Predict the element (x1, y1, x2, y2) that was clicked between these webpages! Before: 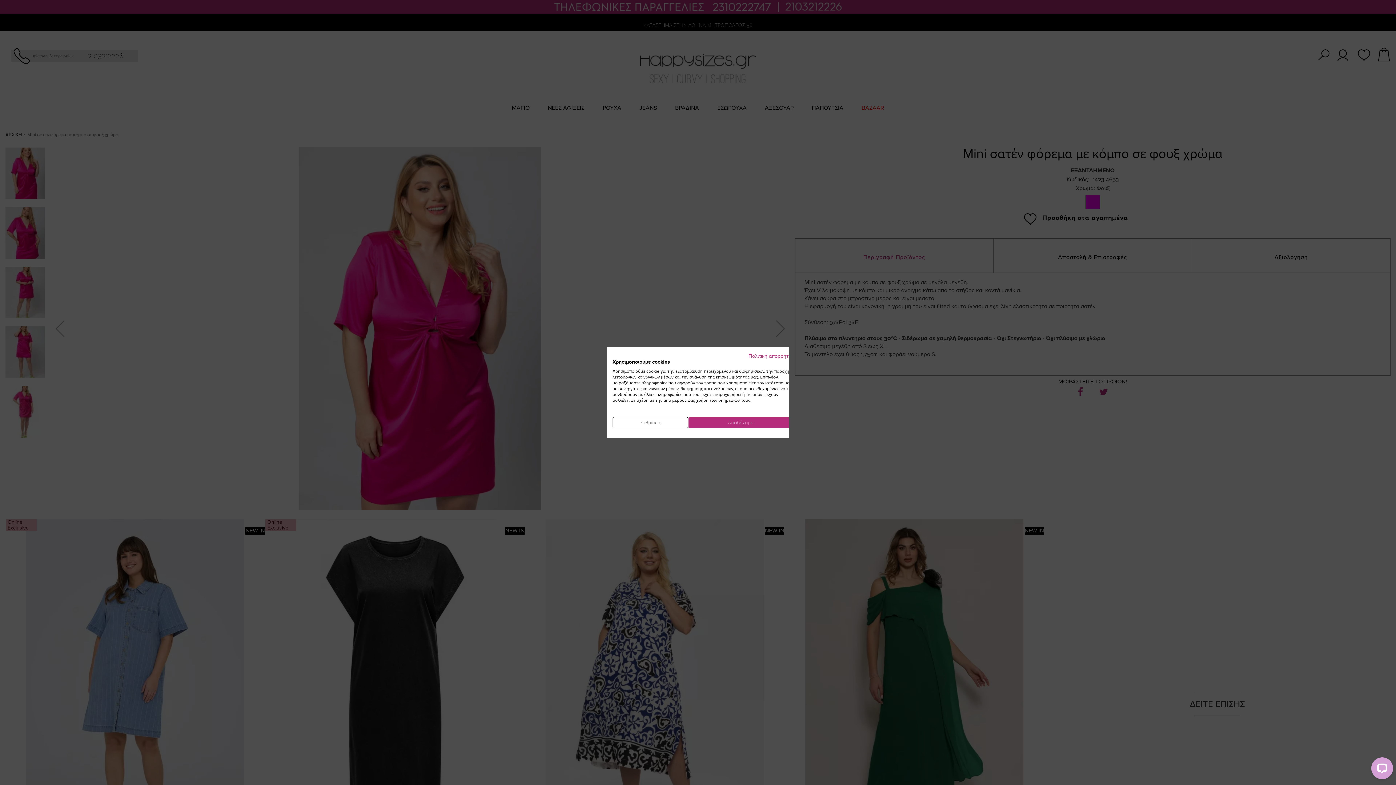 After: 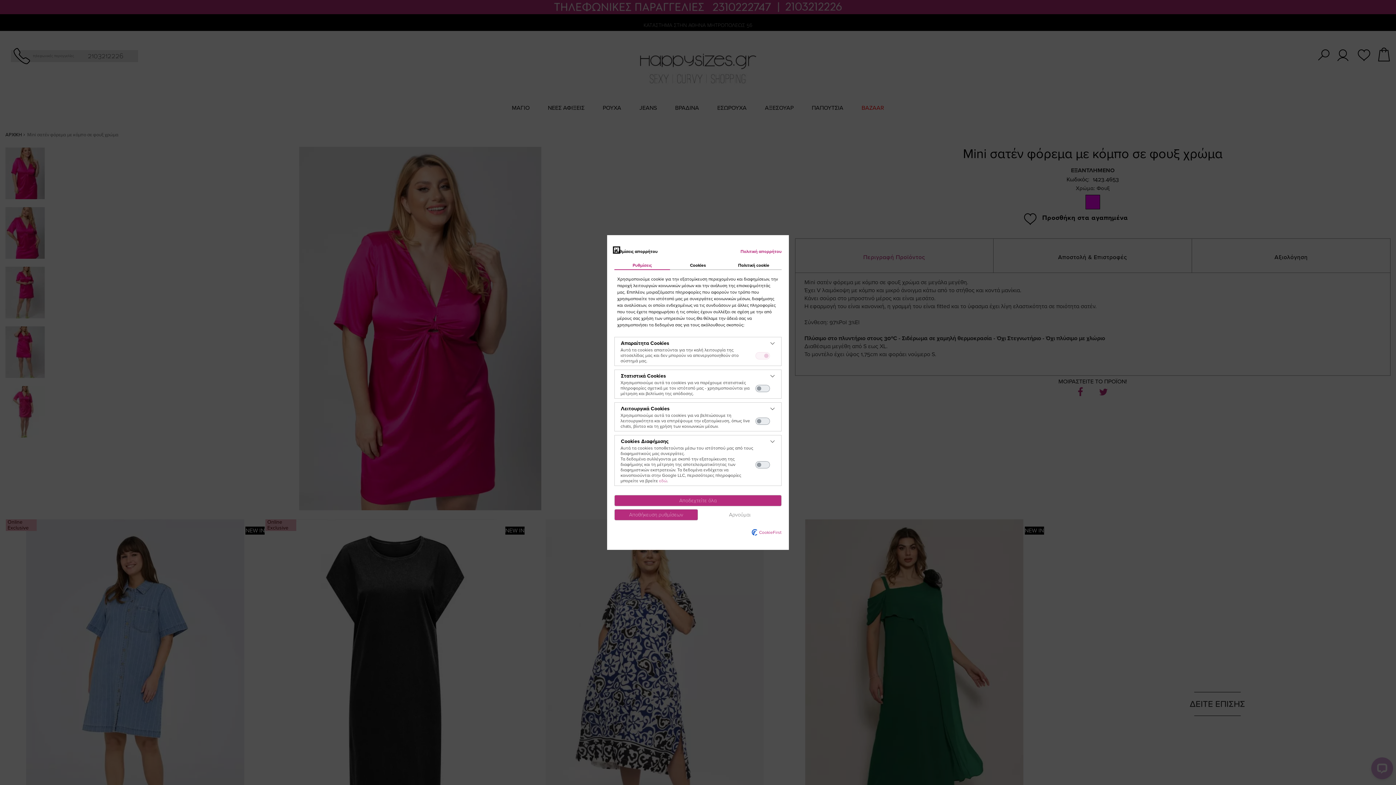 Action: label: Ρυθμίσεις bbox: (612, 417, 688, 428)